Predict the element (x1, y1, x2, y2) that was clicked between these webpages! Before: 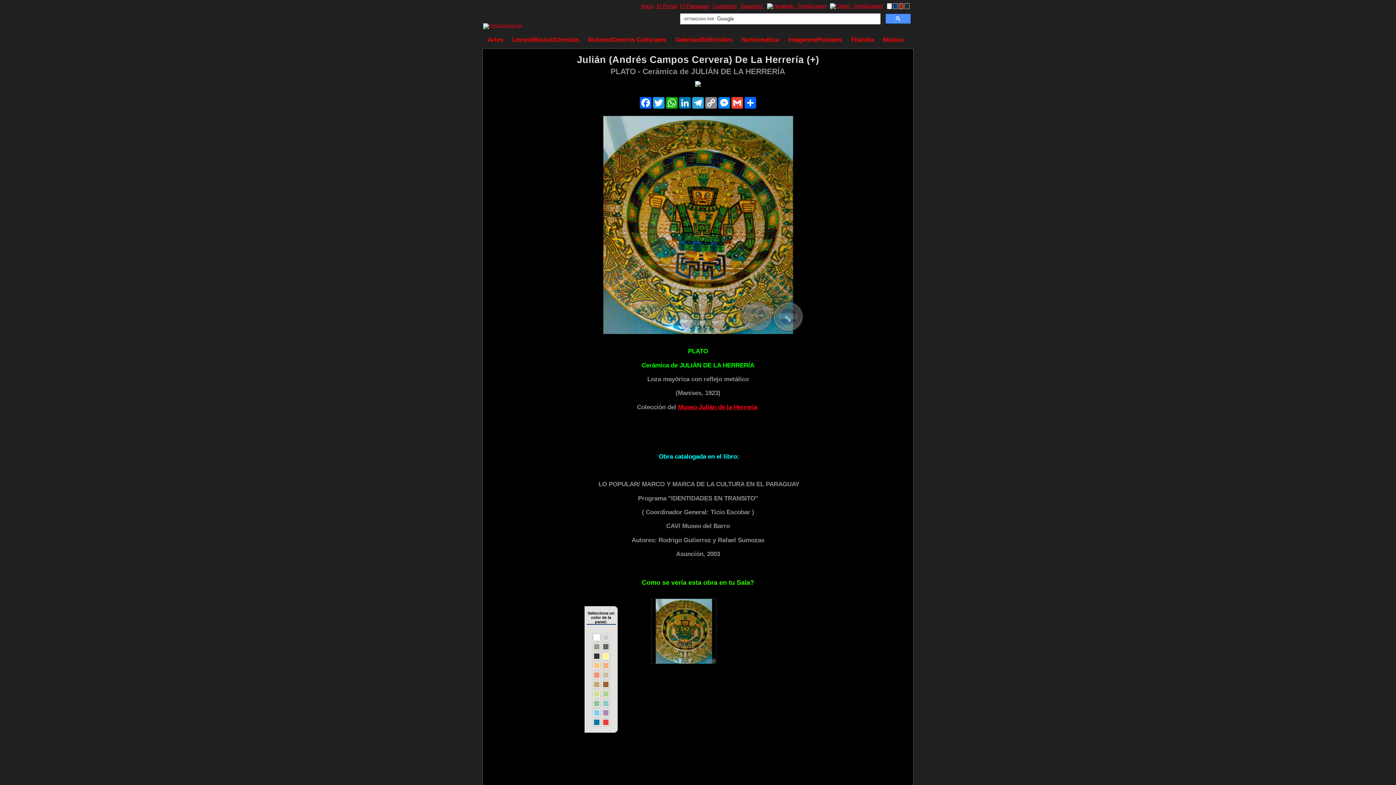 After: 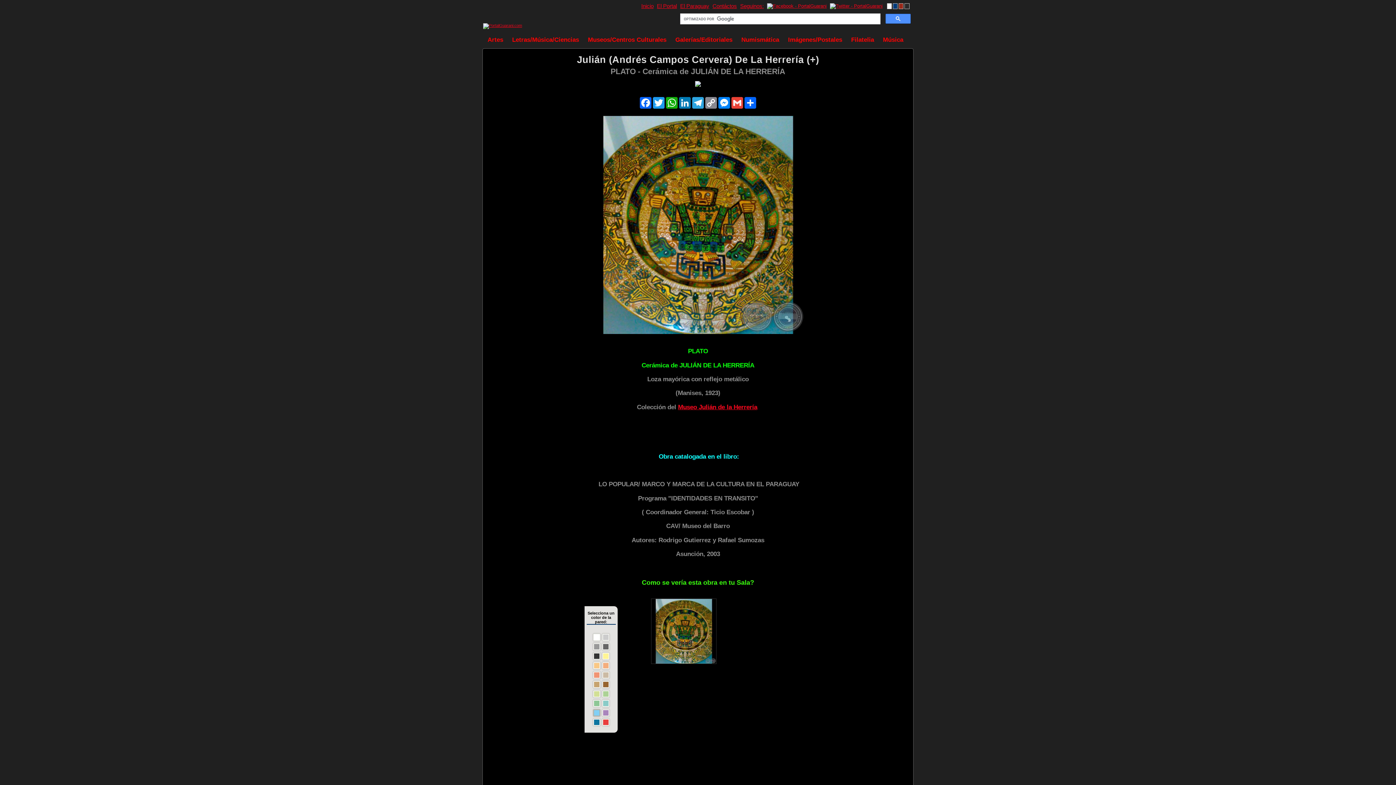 Action: bbox: (593, 709, 600, 717)